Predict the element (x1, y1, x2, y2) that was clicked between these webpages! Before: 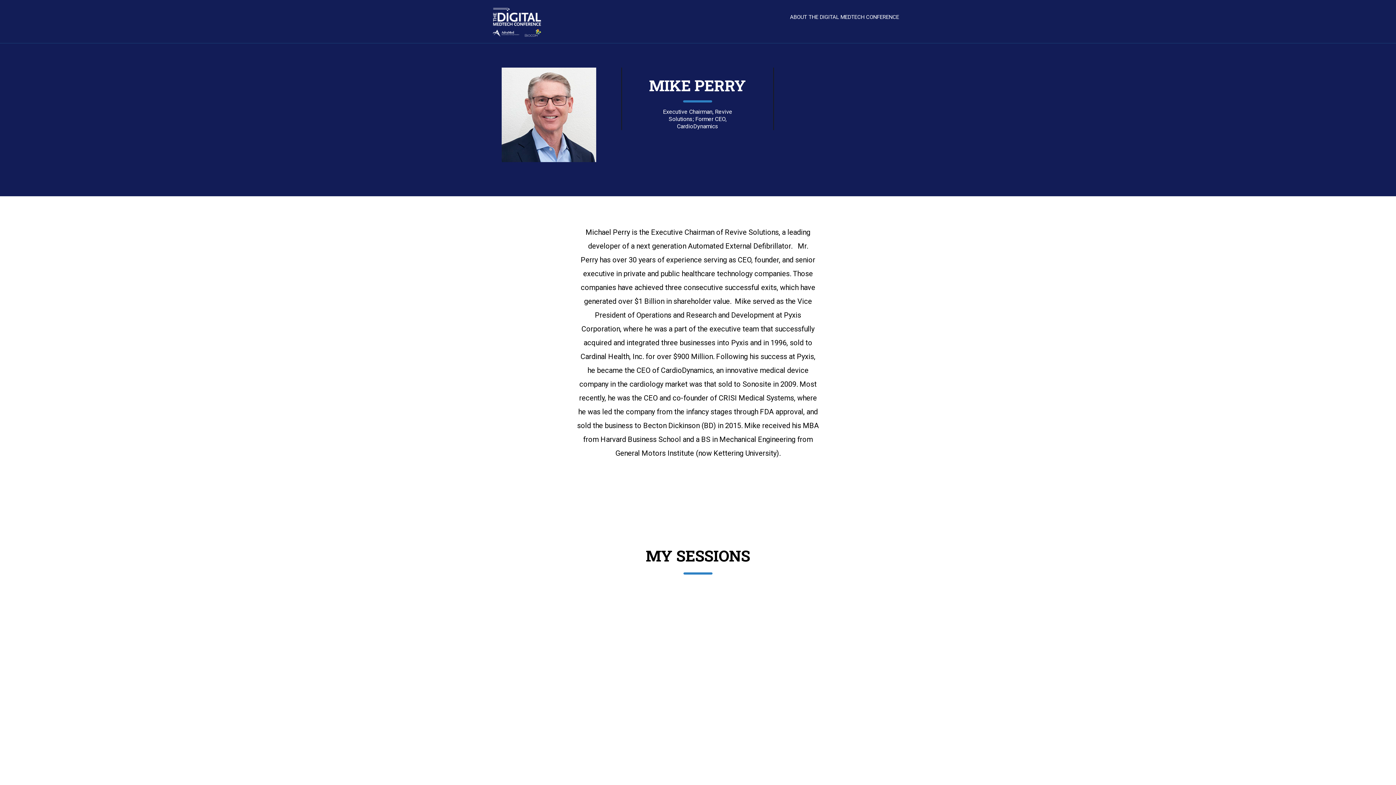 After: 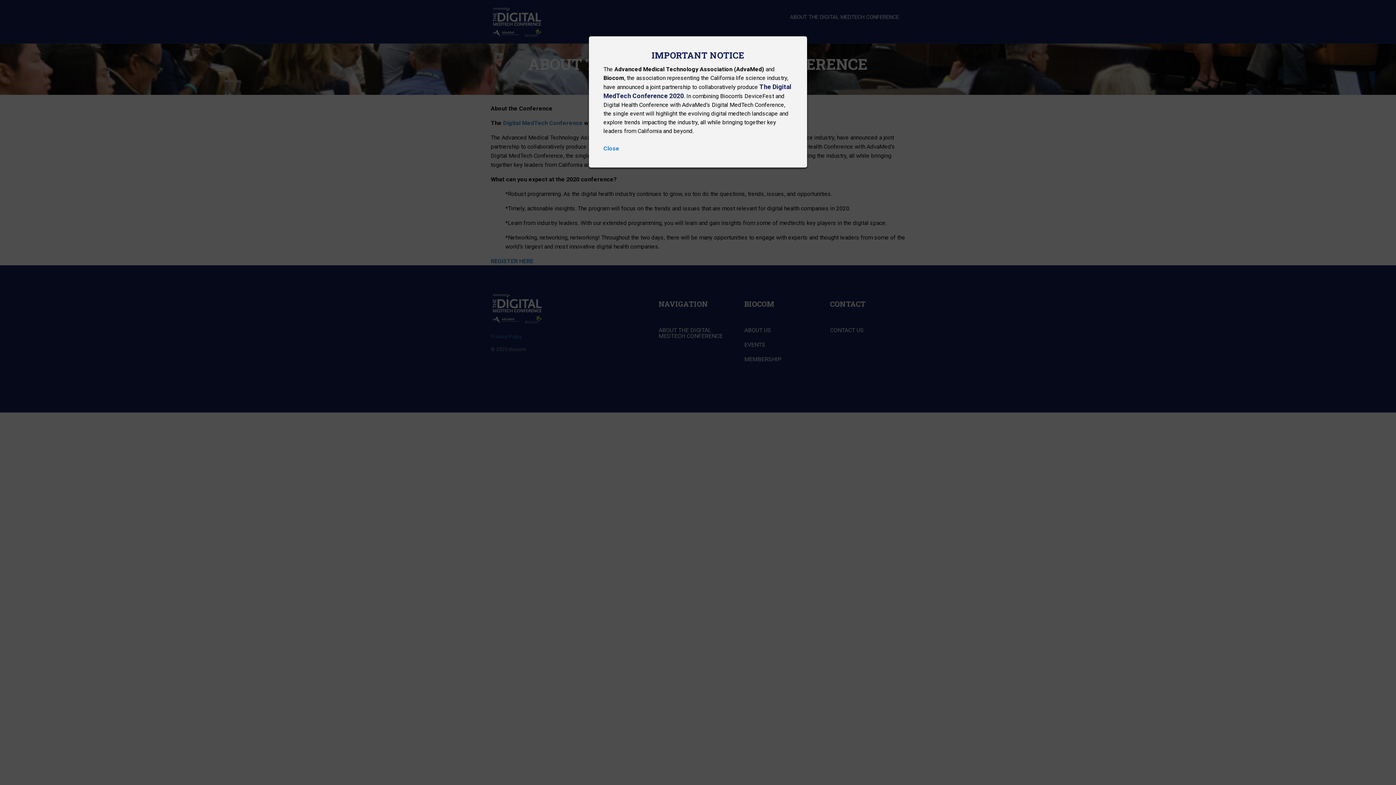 Action: label: ABOUT THE DIGITAL MEDTECH CONFERENCE bbox: (786, 10, 902, 24)